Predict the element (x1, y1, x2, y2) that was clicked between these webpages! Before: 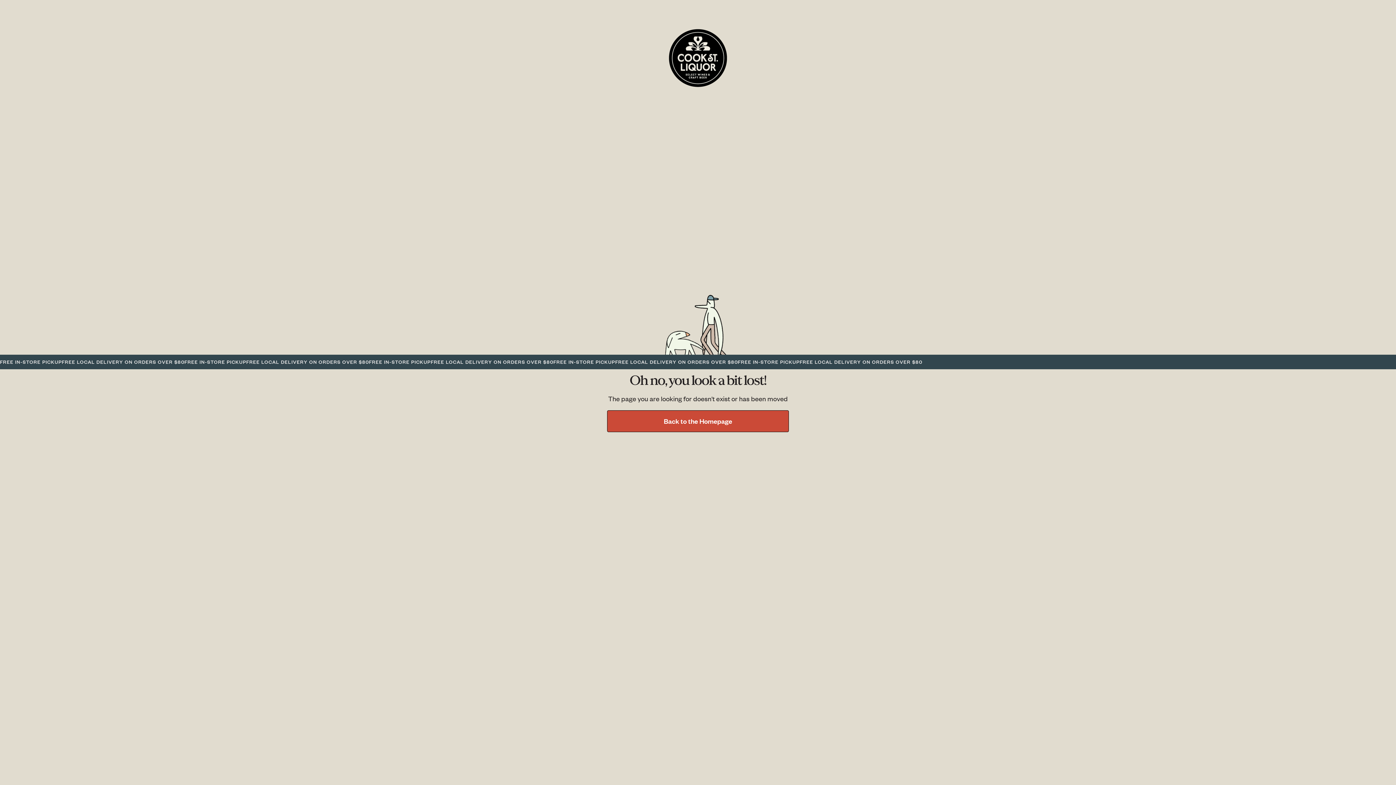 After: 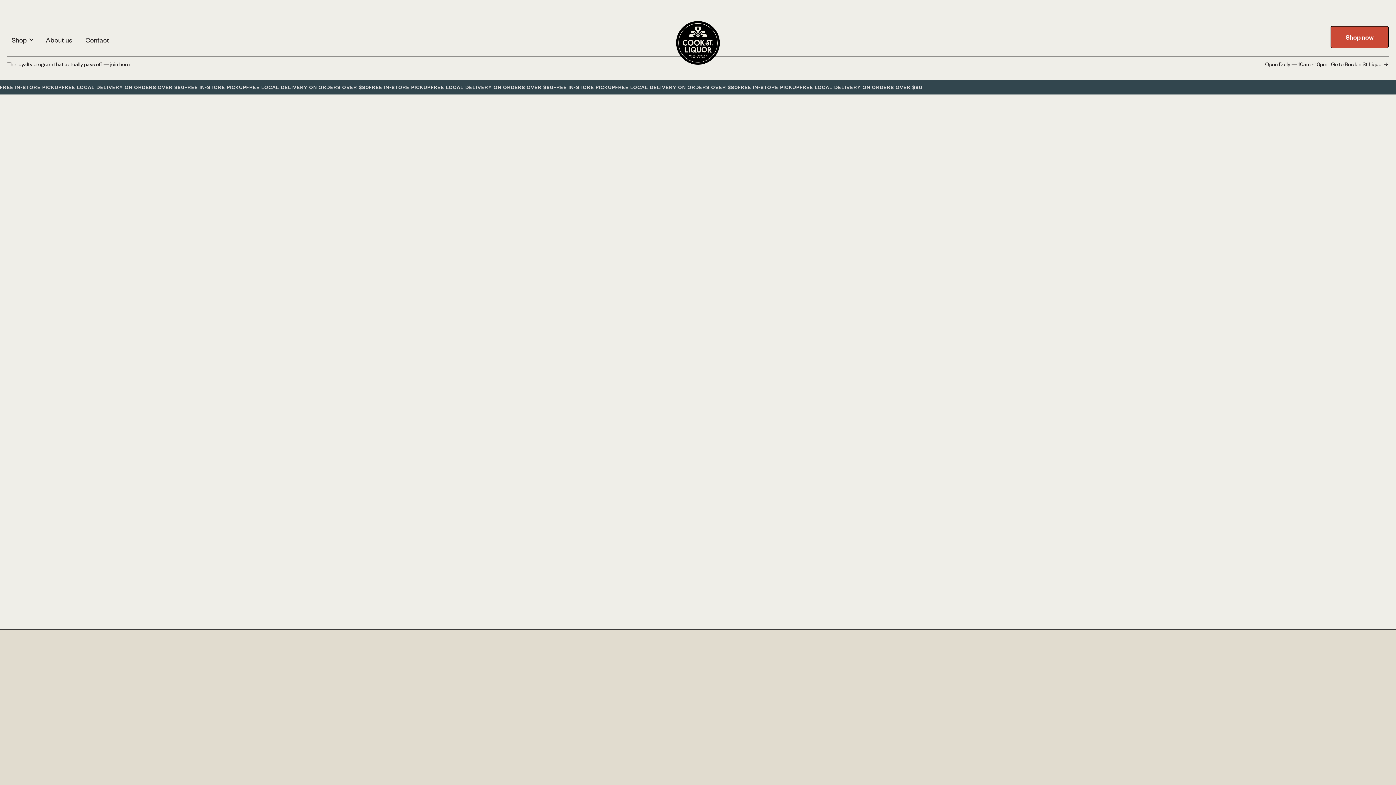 Action: label: Back to the Homepage bbox: (607, 410, 789, 432)